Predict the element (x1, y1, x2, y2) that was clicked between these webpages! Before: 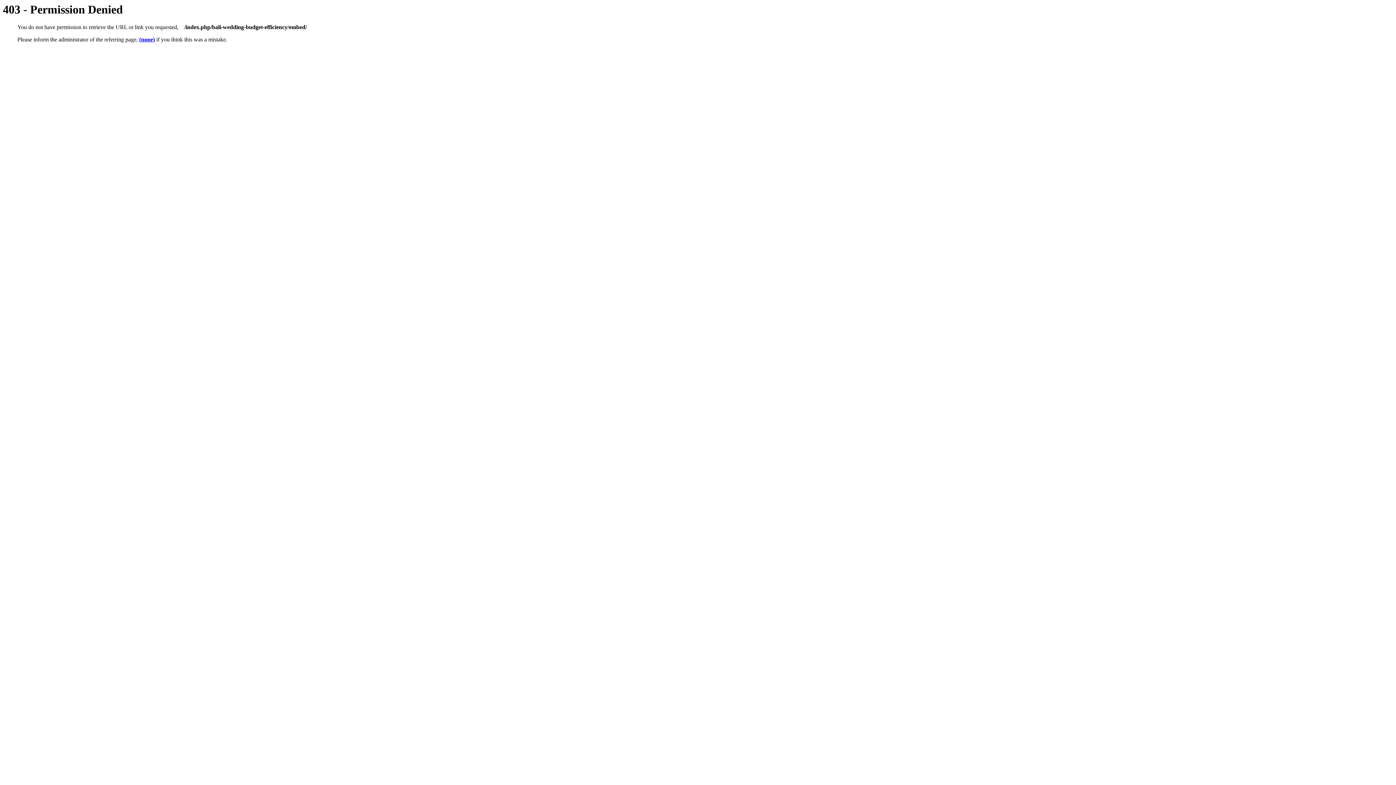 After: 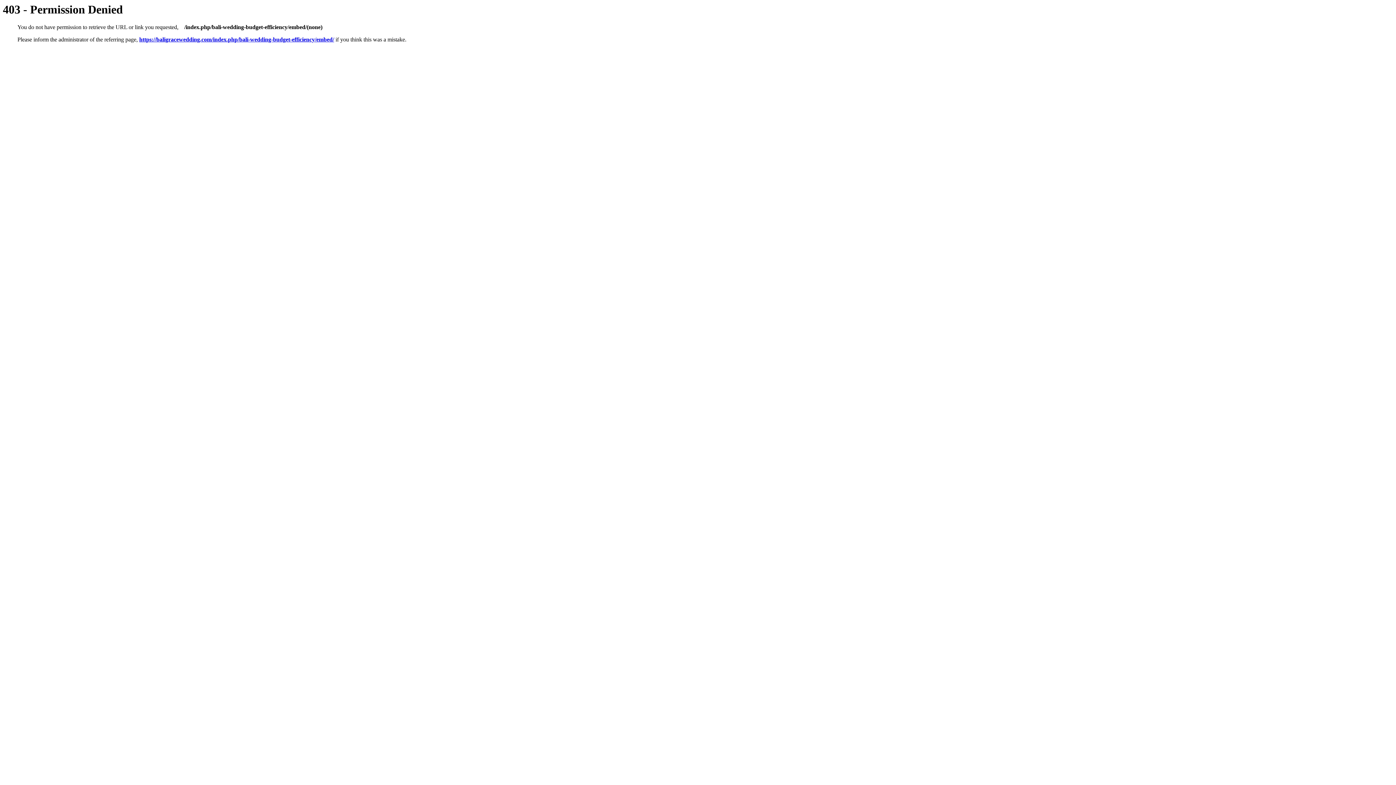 Action: label: (none) bbox: (139, 36, 154, 42)